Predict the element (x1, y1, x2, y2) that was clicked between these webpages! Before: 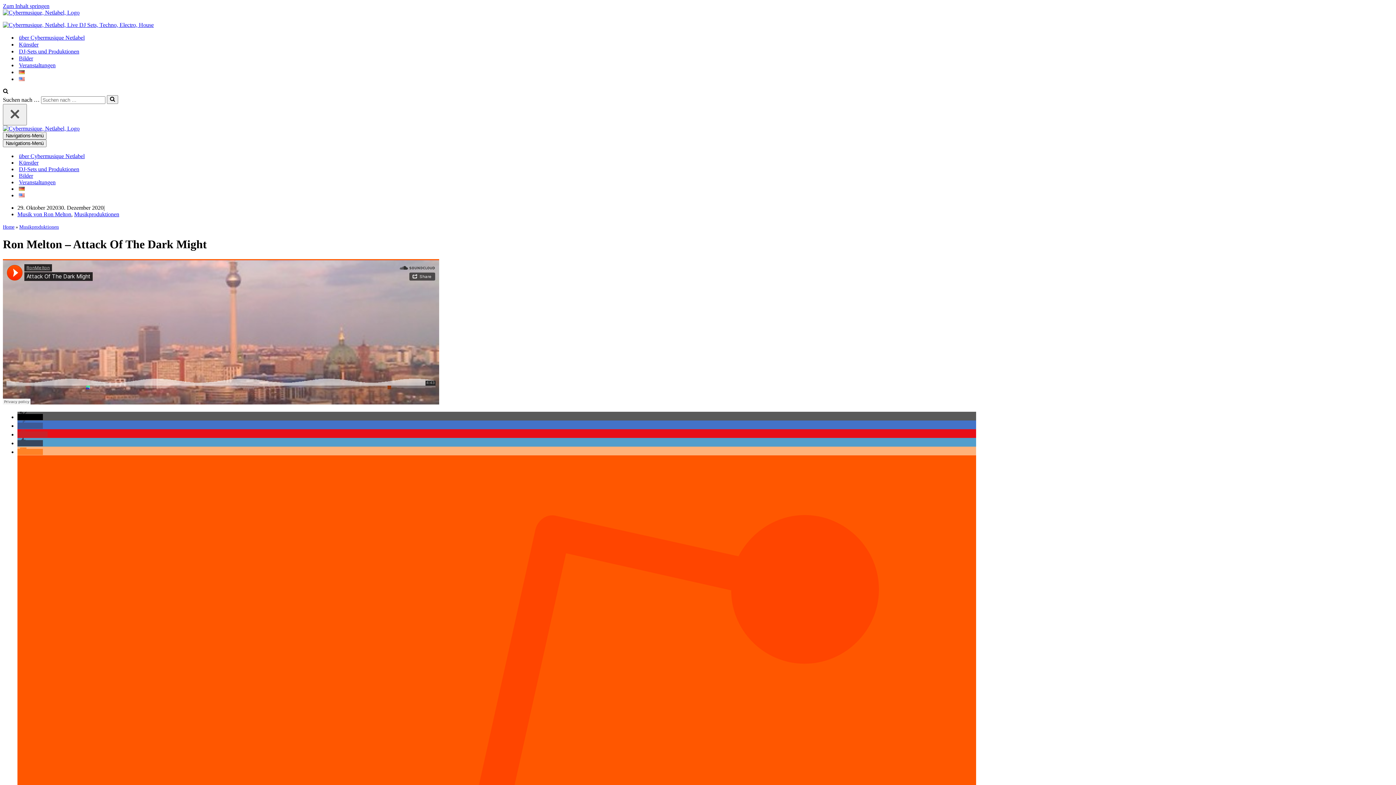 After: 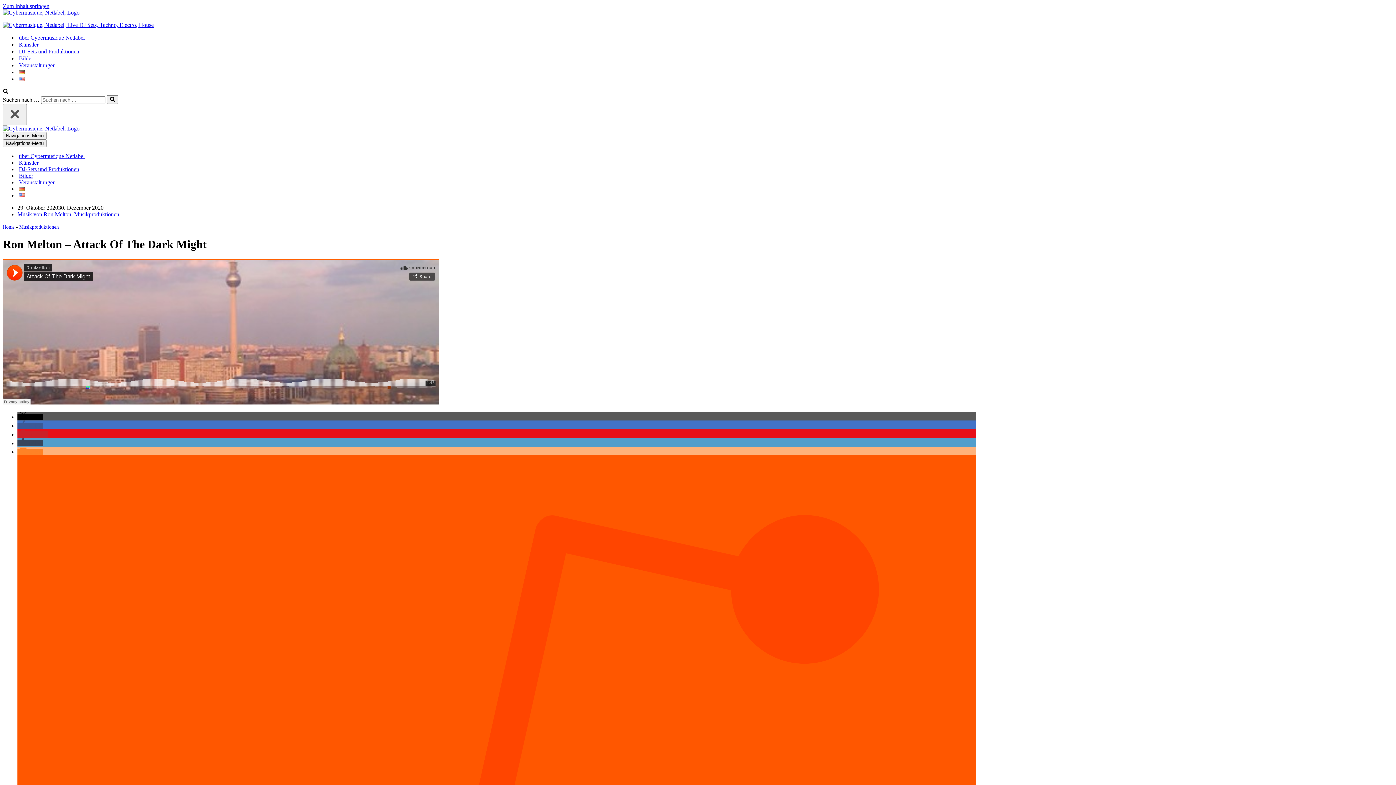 Action: label: Bei Facebook teilen bbox: (17, 422, 42, 429)